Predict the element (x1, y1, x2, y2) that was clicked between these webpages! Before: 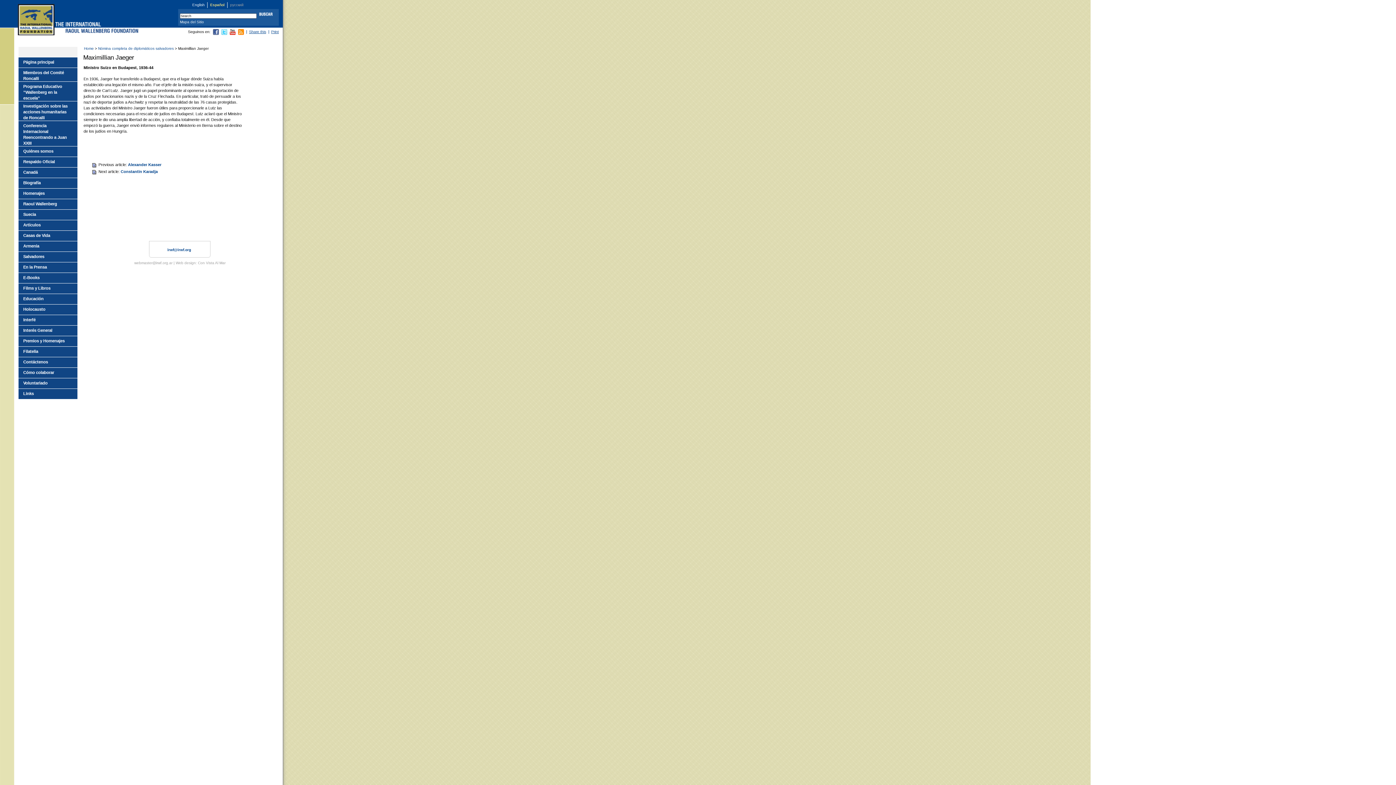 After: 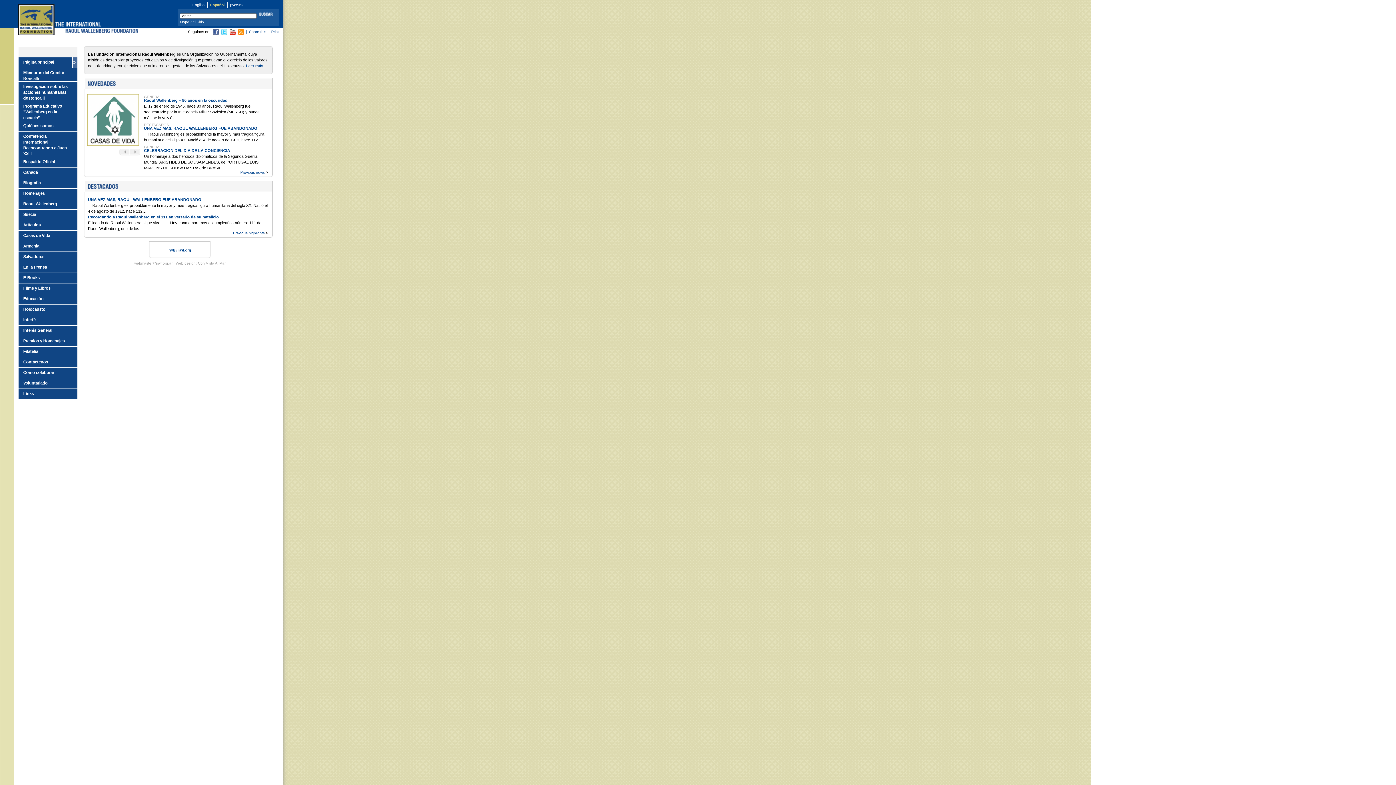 Action: label: Home bbox: (84, 46, 93, 50)